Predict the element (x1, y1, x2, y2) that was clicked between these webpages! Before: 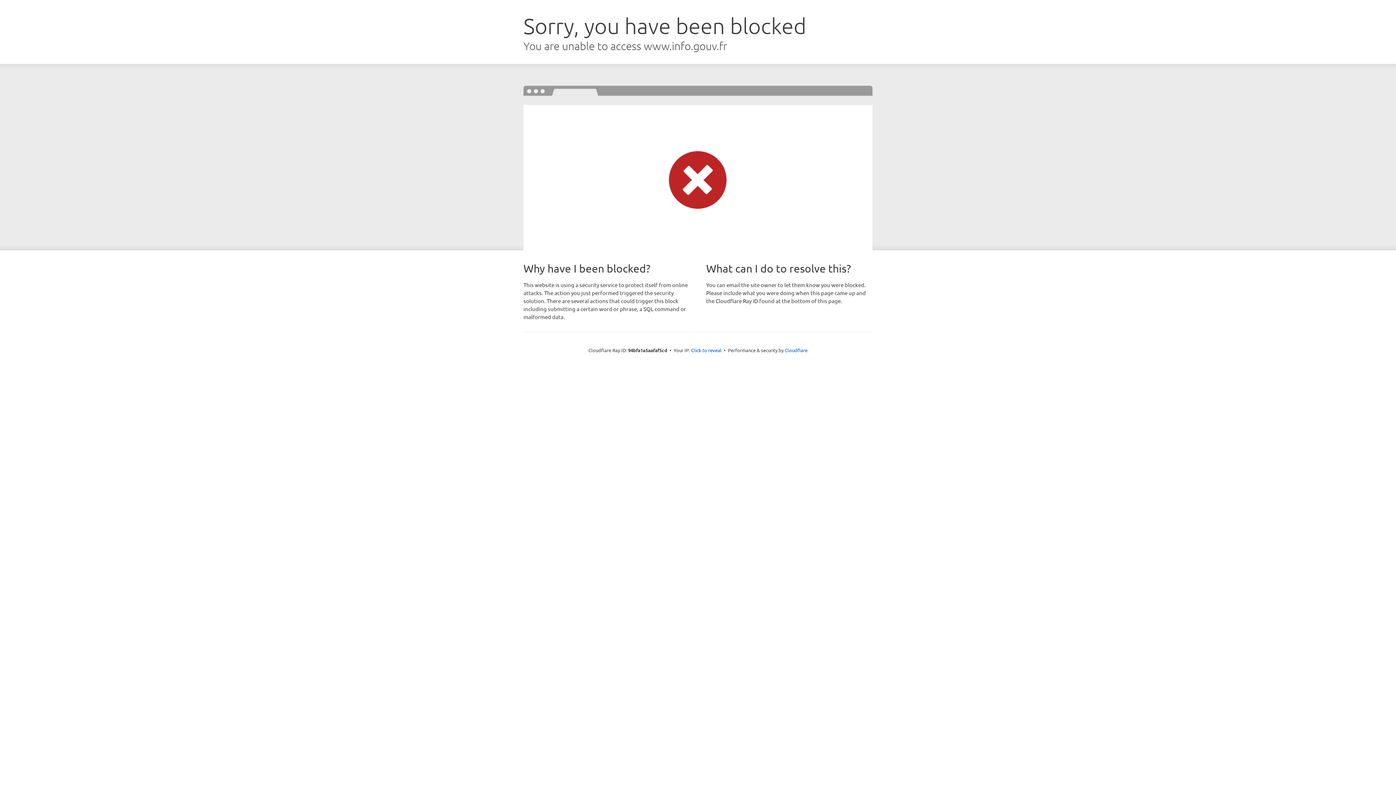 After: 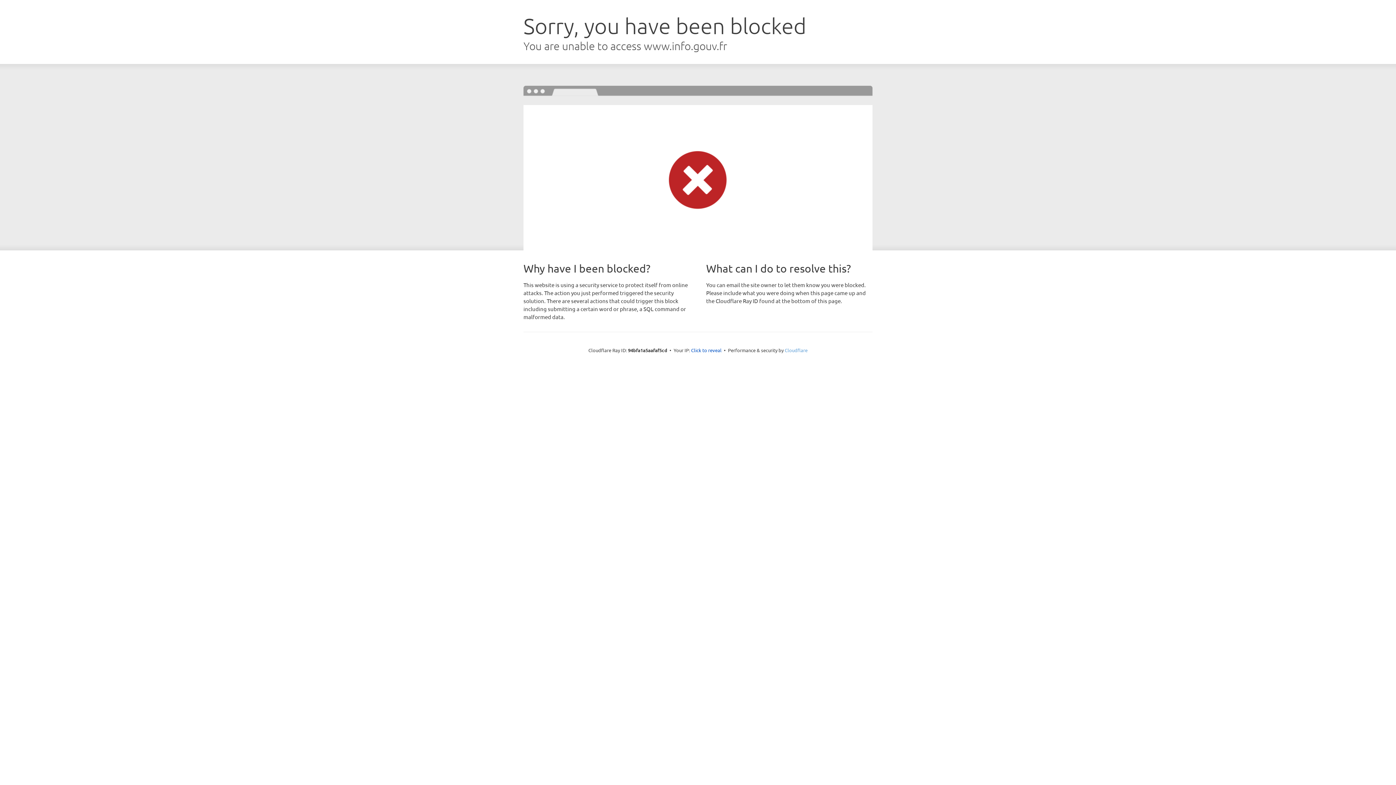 Action: bbox: (784, 347, 807, 353) label: Cloudflare